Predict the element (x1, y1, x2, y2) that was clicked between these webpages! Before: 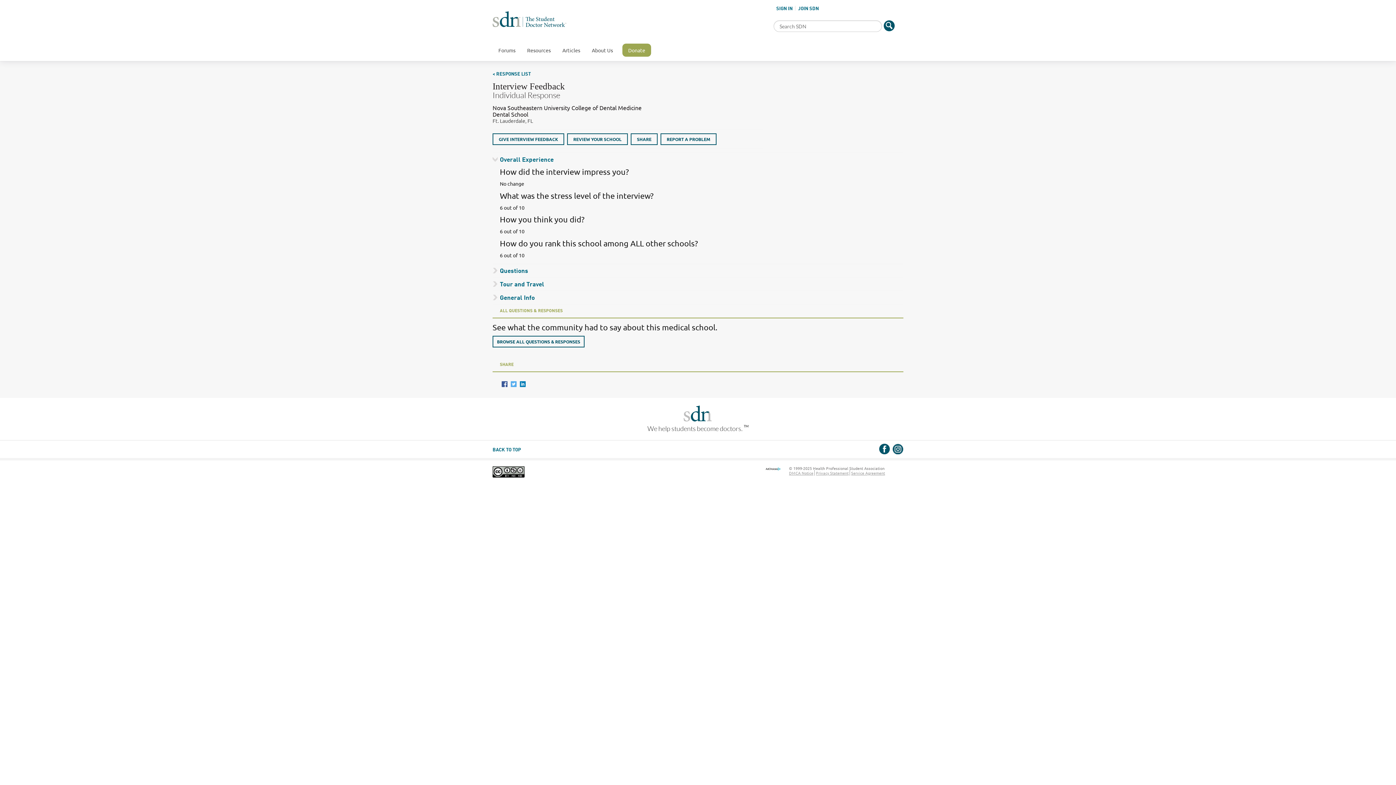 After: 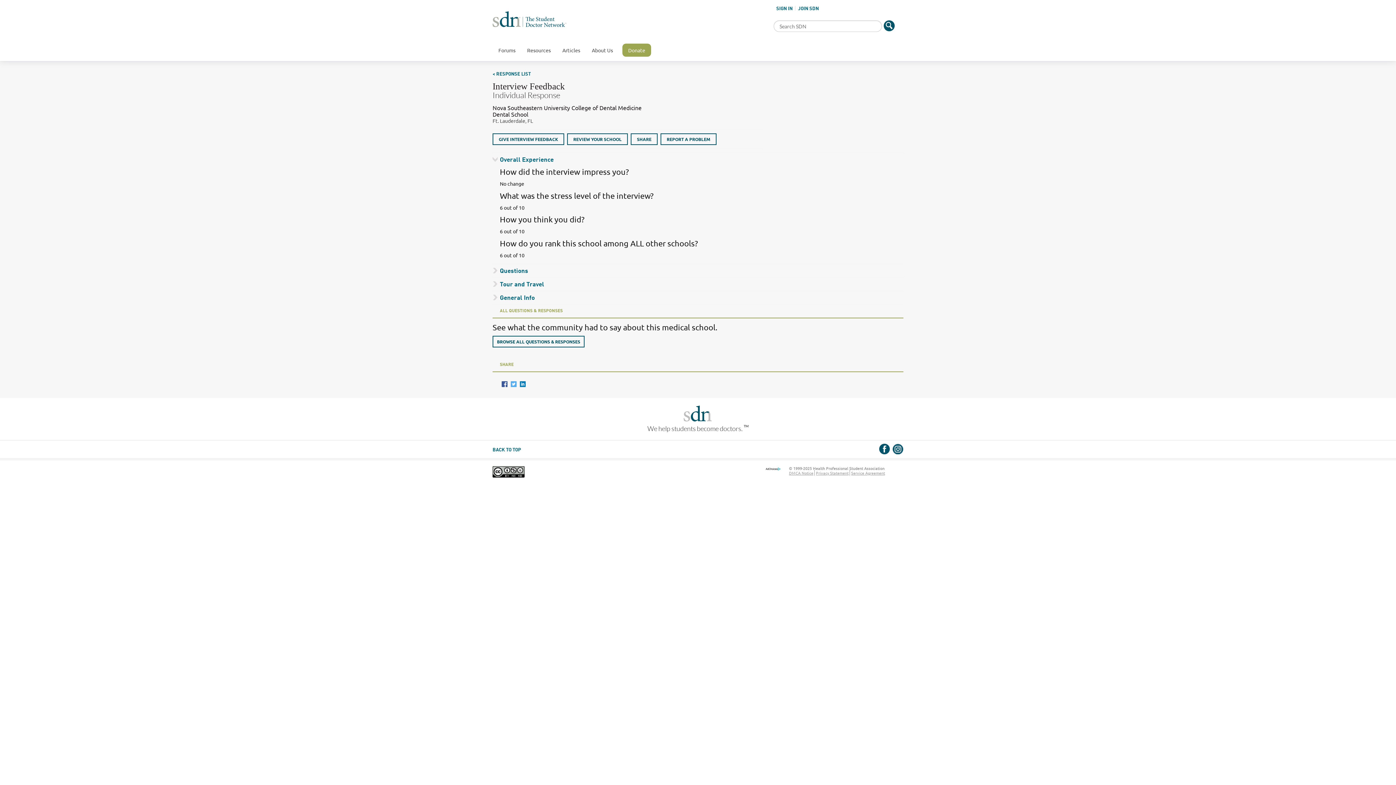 Action: bbox: (501, 381, 507, 387)